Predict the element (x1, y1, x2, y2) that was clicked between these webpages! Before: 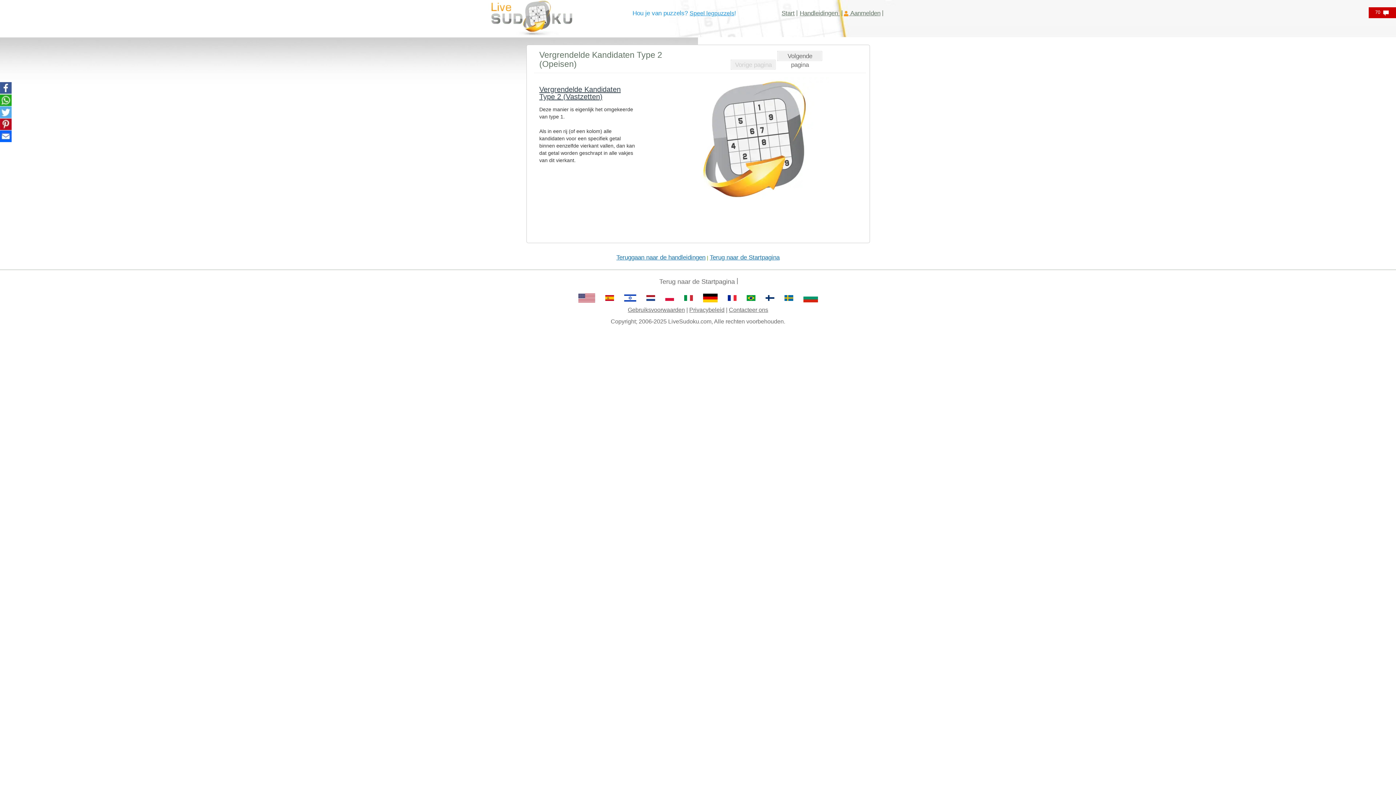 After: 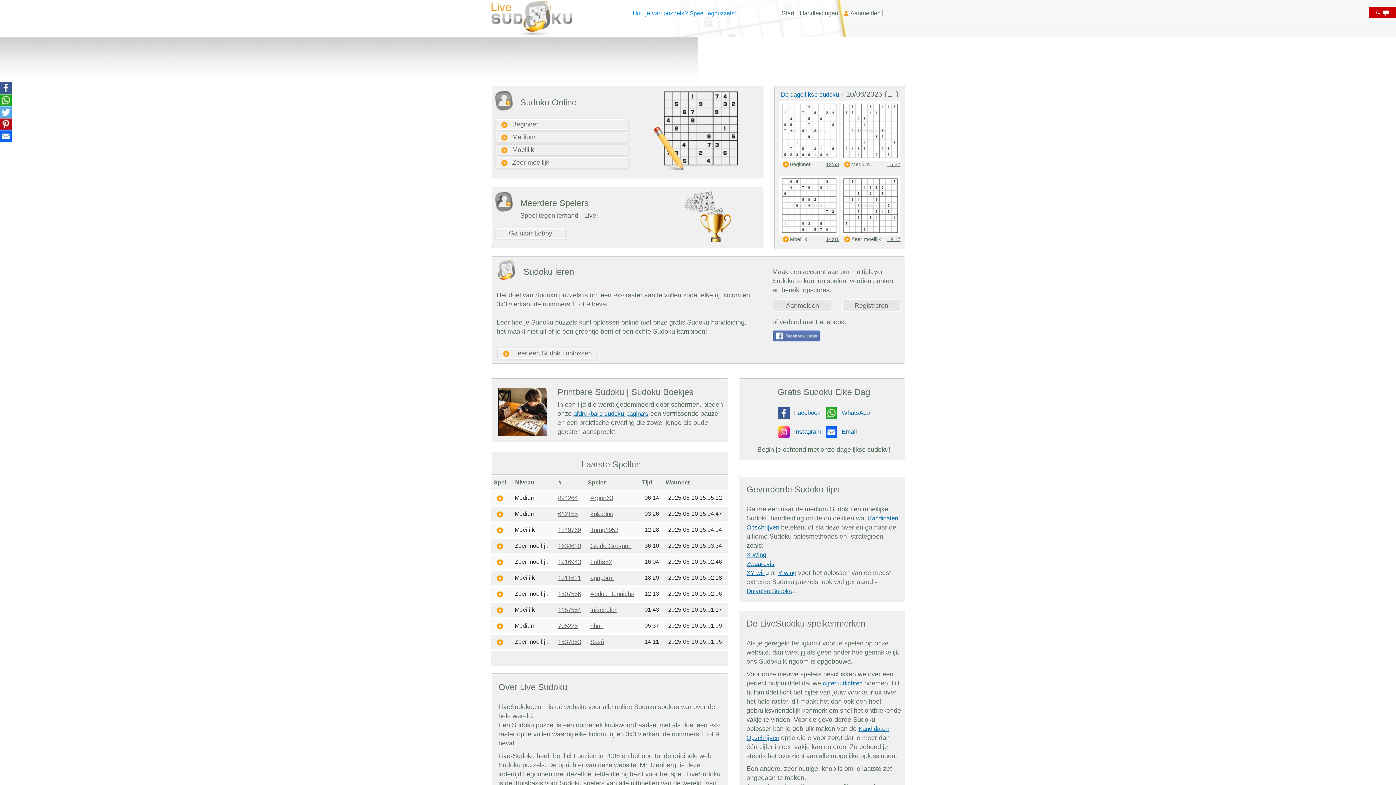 Action: bbox: (710, 254, 779, 261) label: Terug naar de Startpagina